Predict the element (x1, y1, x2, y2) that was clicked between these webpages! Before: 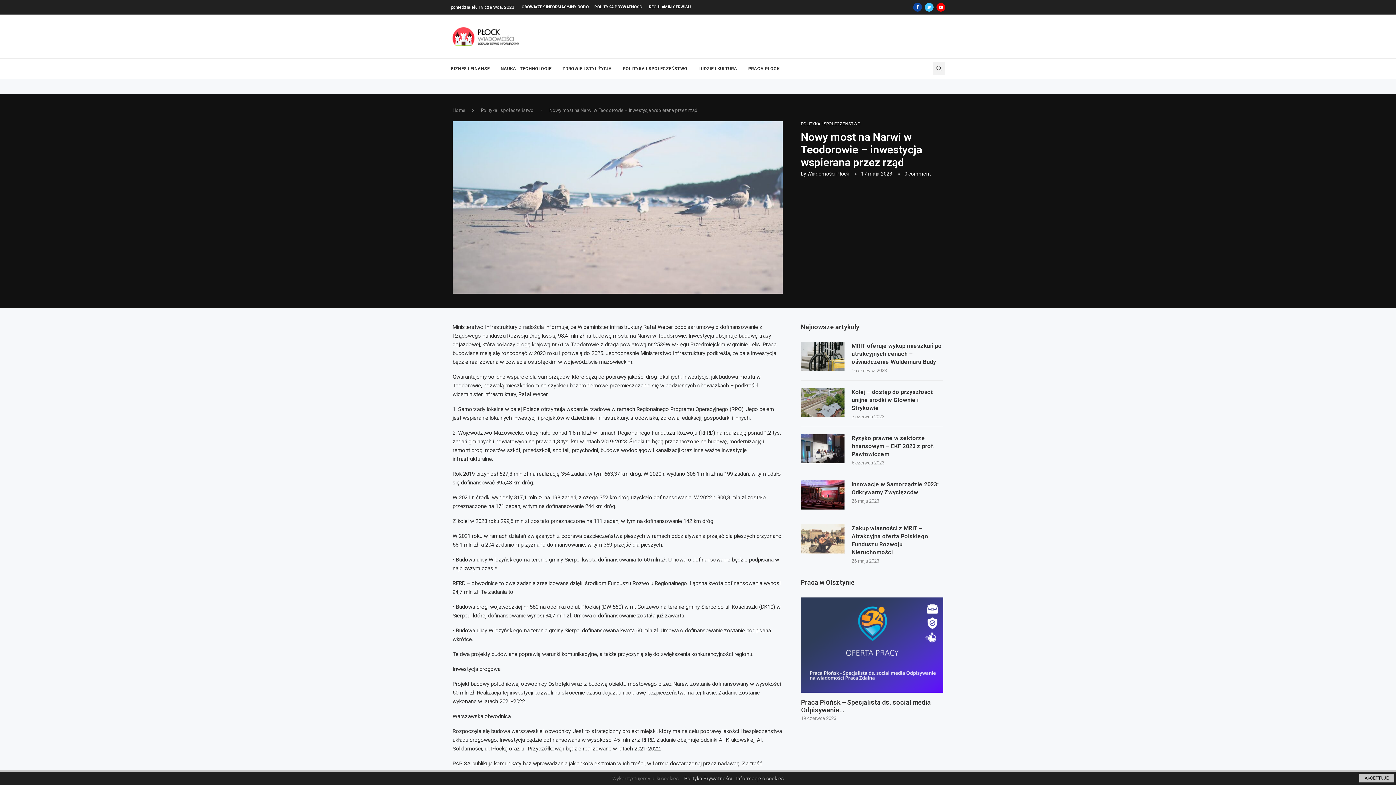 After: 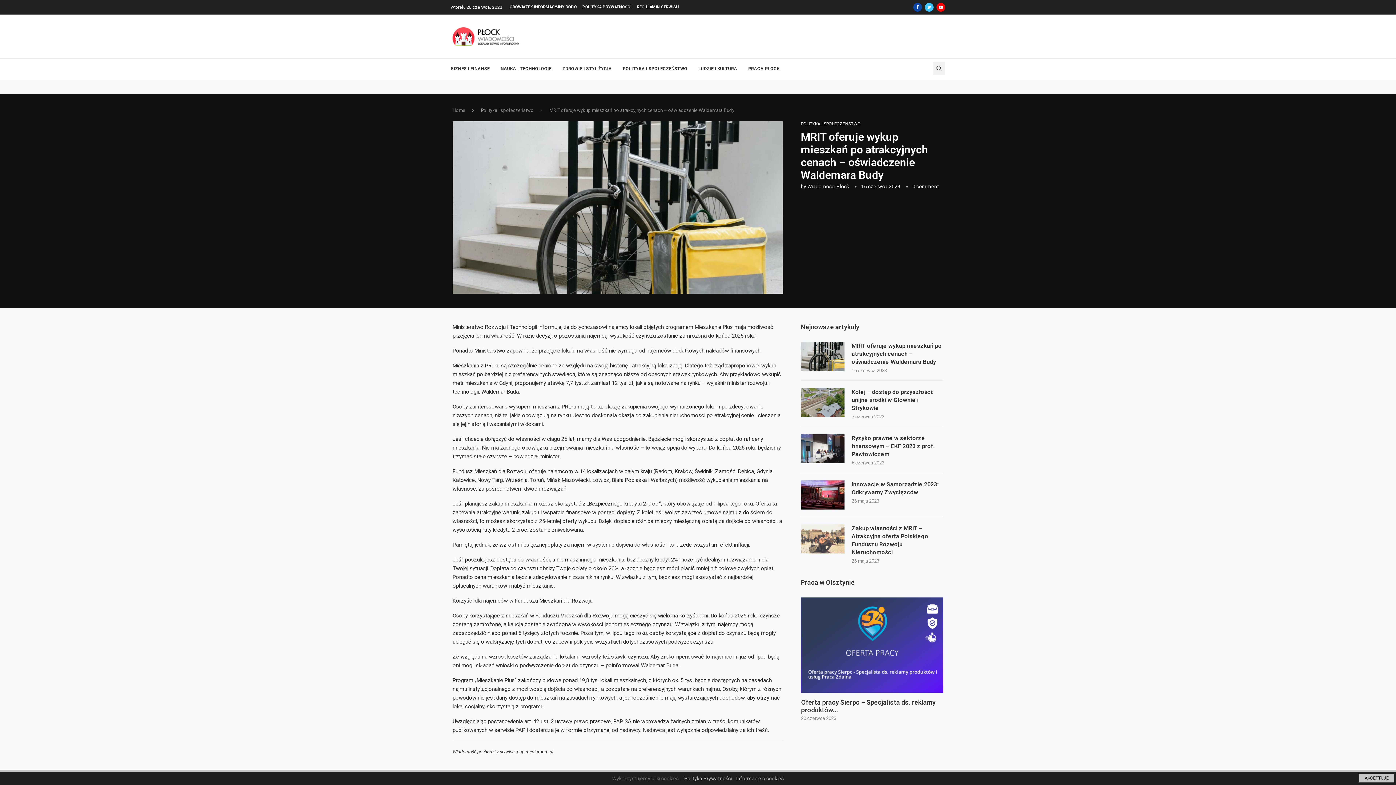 Action: bbox: (851, 342, 943, 366) label: MRIT oferuje wykup mieszkań po atrakcyjnych cenach – oświadczenie Waldemara Budy